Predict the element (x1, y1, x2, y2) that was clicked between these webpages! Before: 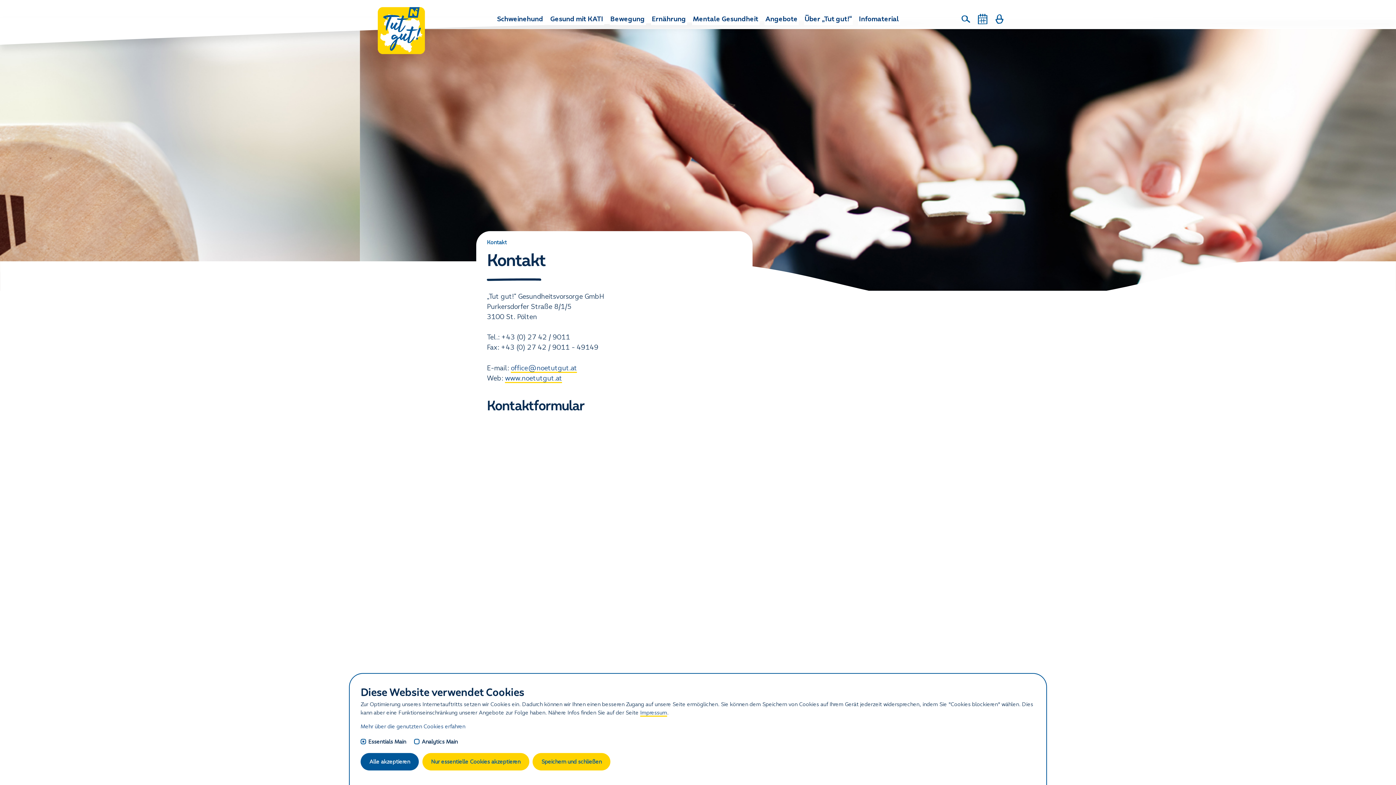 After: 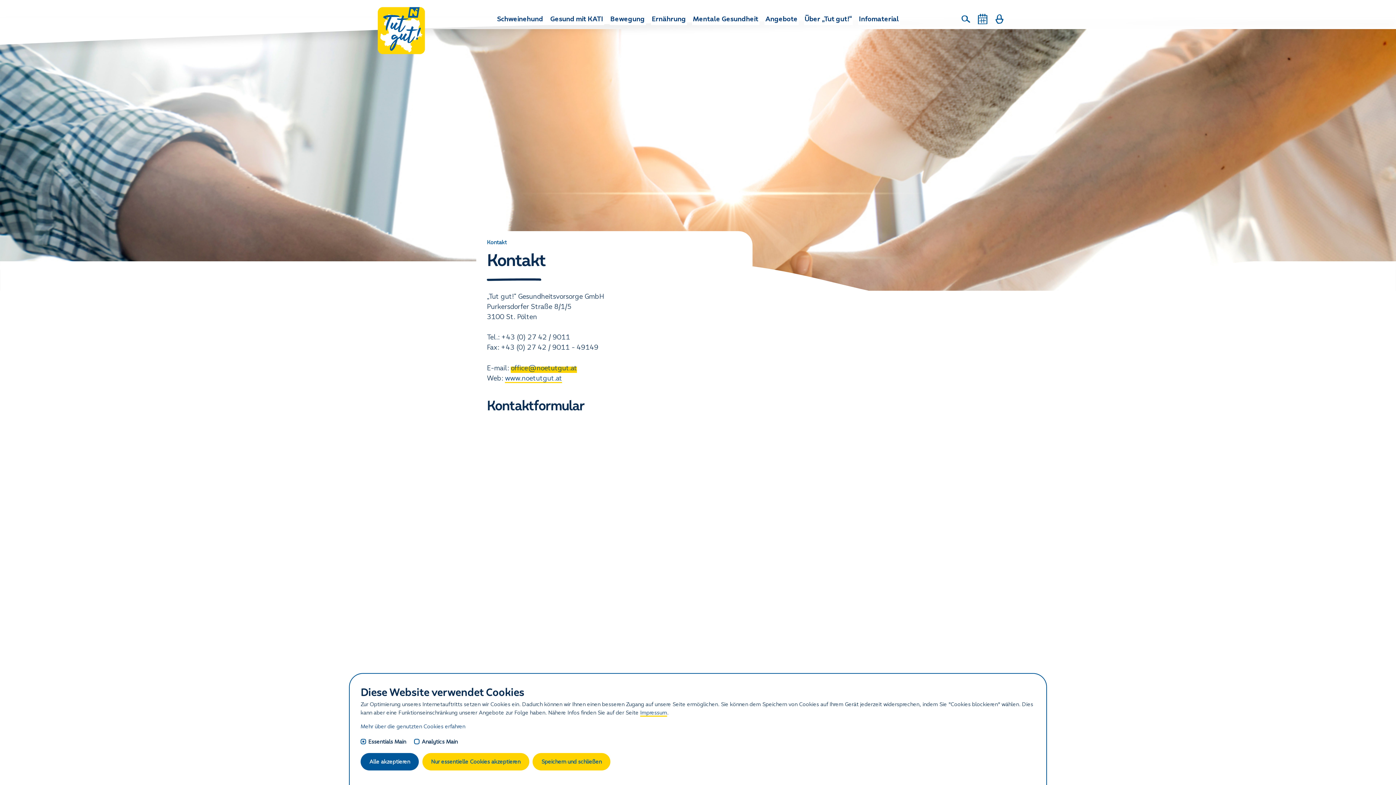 Action: label: office@noetutgut.at bbox: (510, 363, 577, 373)